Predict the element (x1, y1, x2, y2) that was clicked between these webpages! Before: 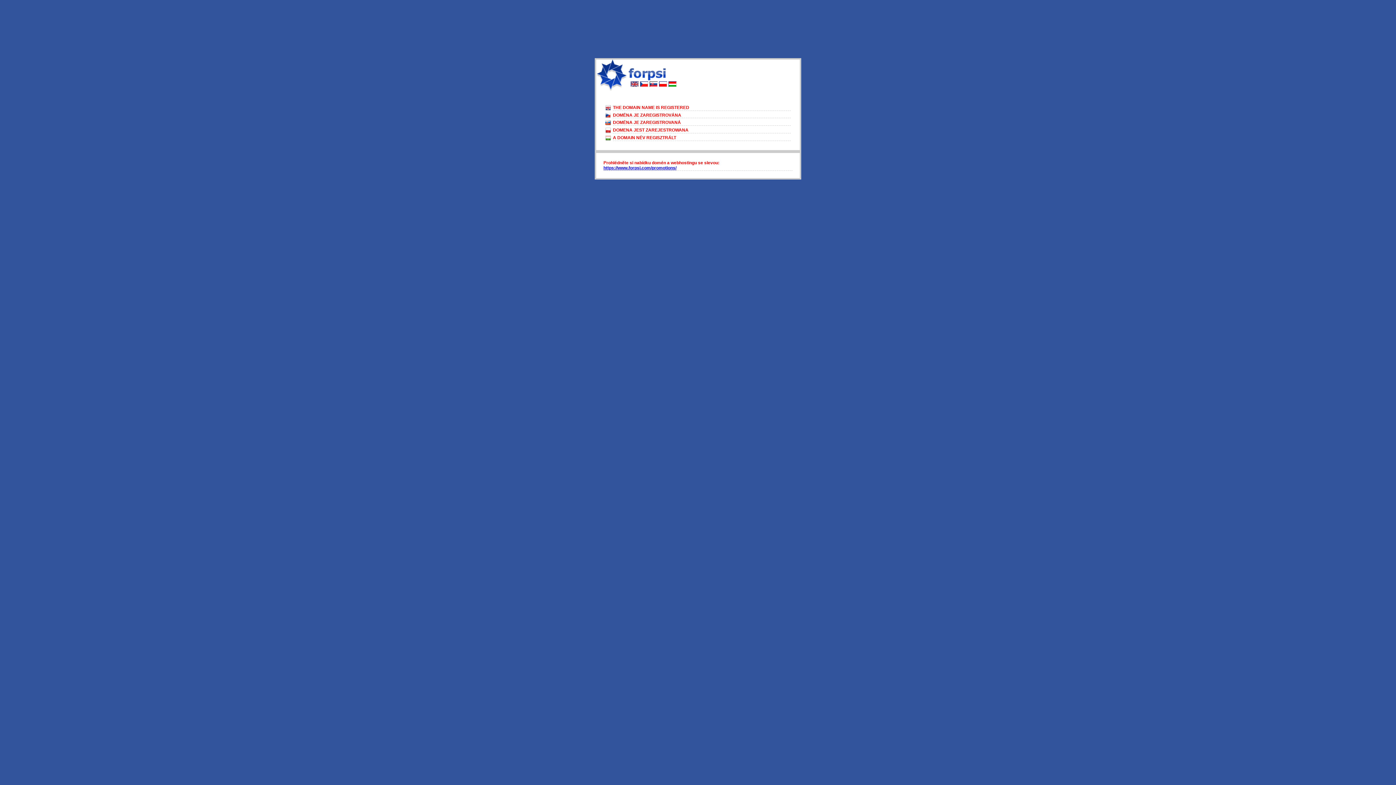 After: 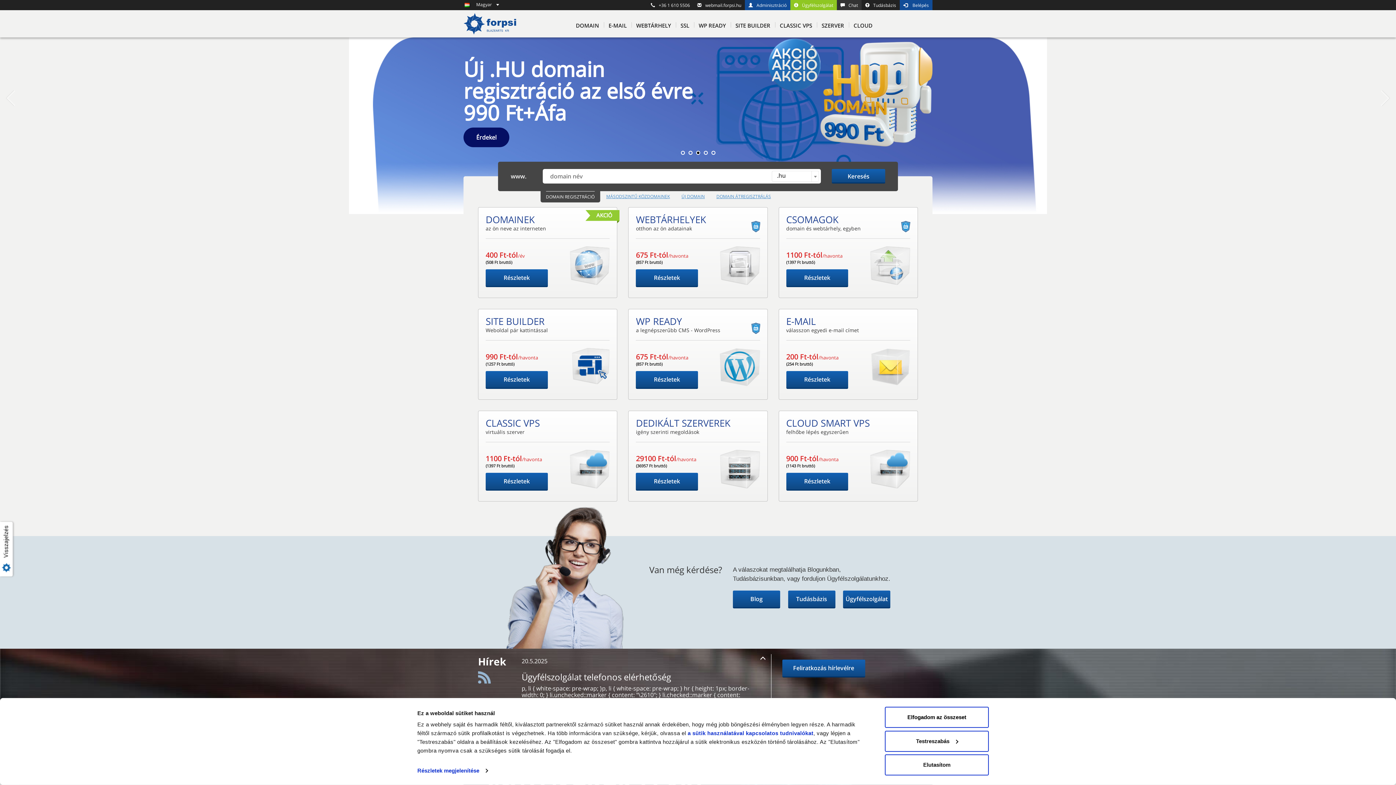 Action: bbox: (668, 82, 676, 88)